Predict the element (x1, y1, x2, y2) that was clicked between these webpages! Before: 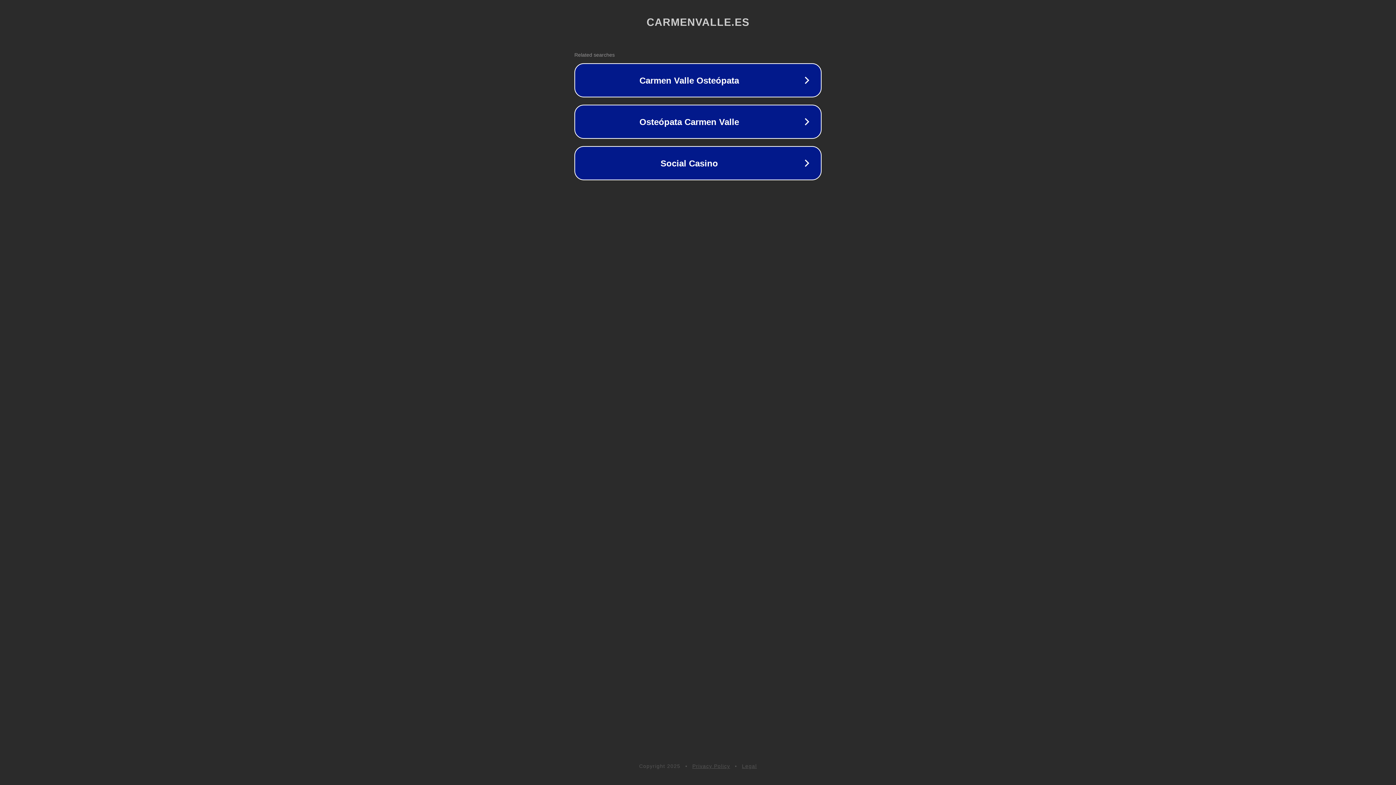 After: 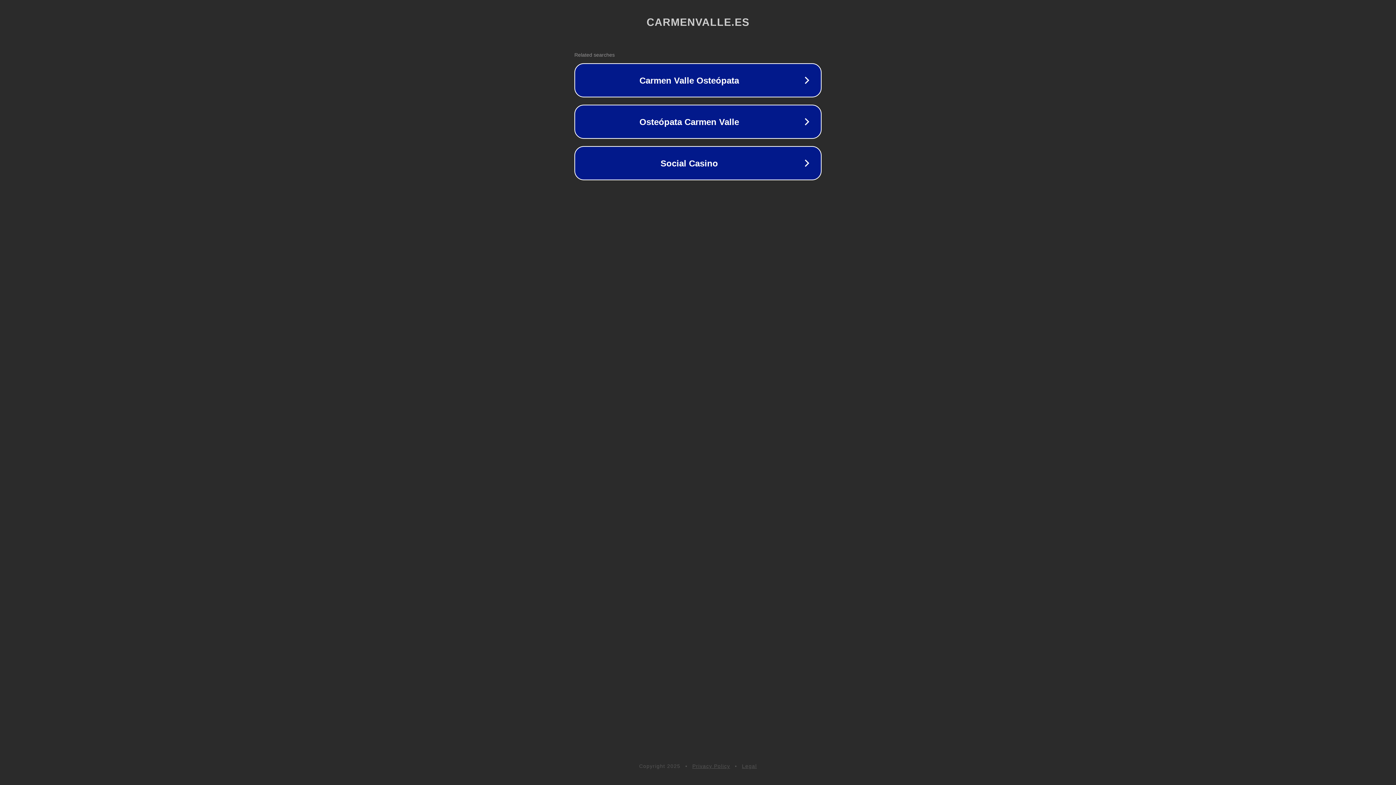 Action: label: Legal bbox: (742, 763, 757, 769)